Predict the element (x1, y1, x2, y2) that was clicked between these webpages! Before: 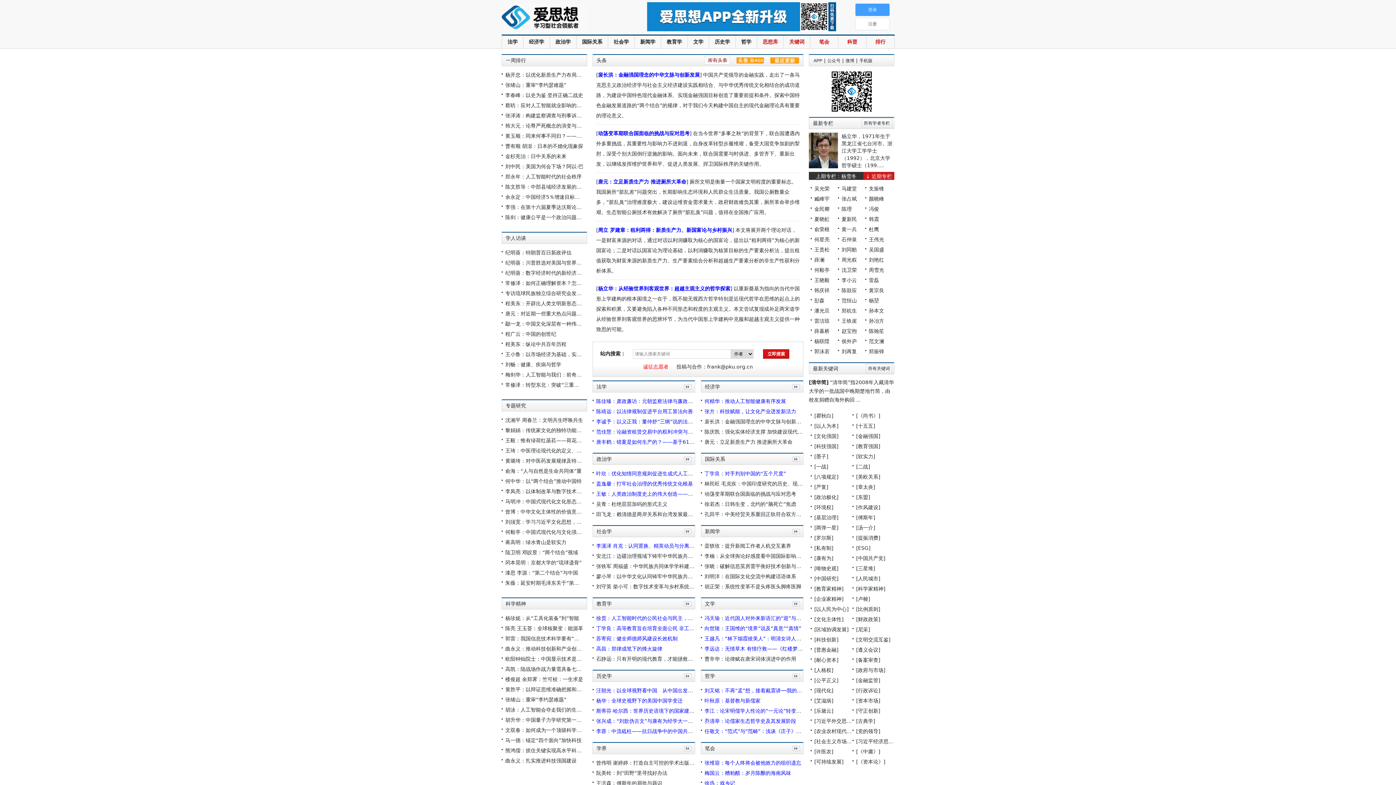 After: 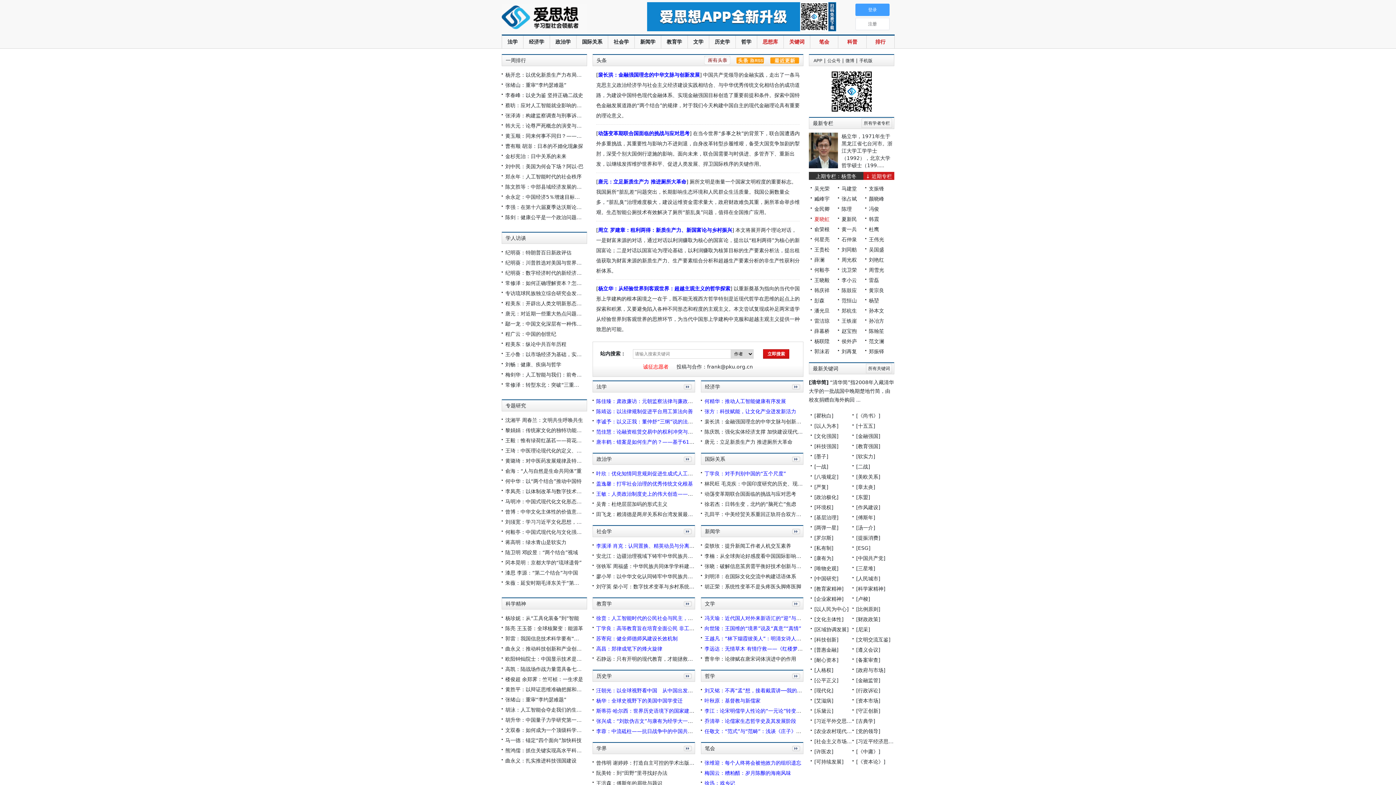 Action: label: 夏晓虹 bbox: (814, 216, 829, 222)